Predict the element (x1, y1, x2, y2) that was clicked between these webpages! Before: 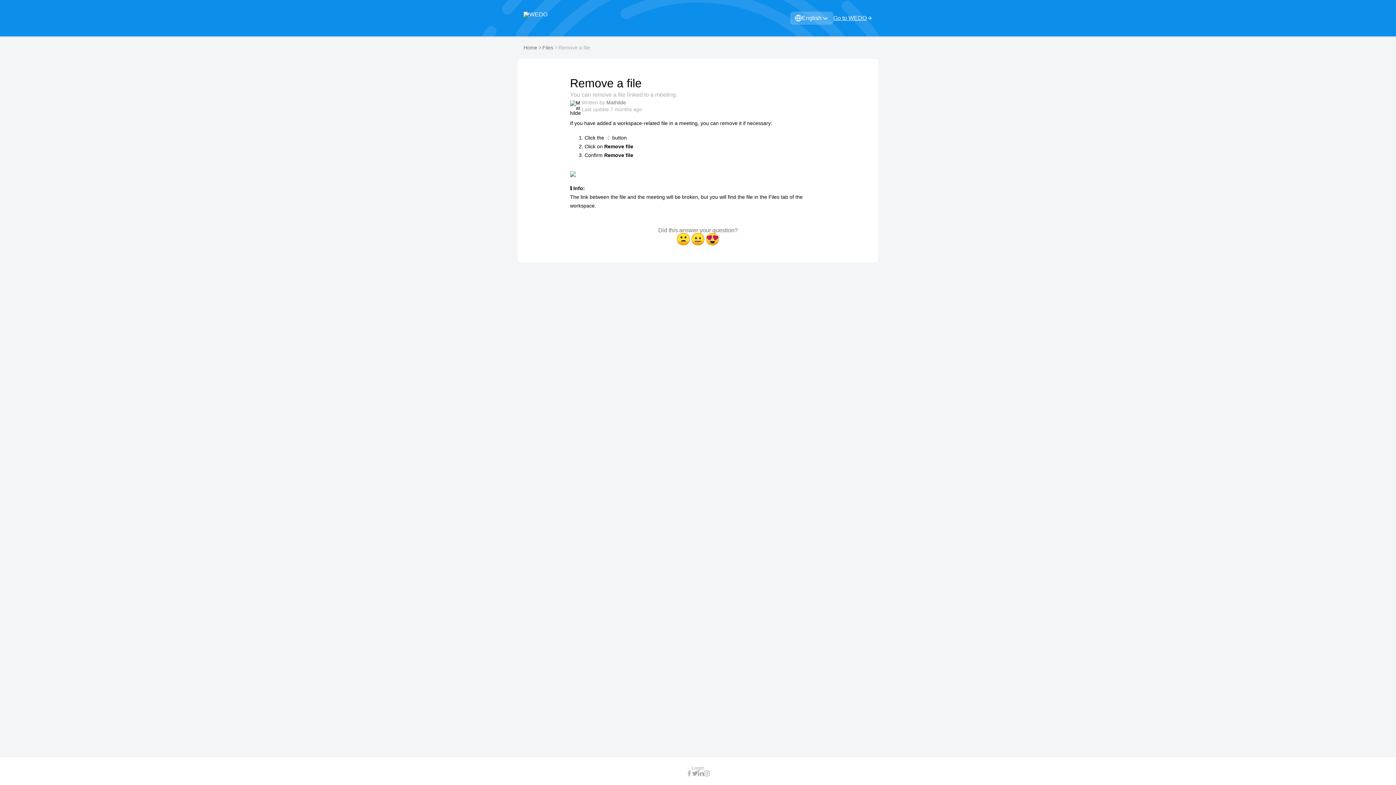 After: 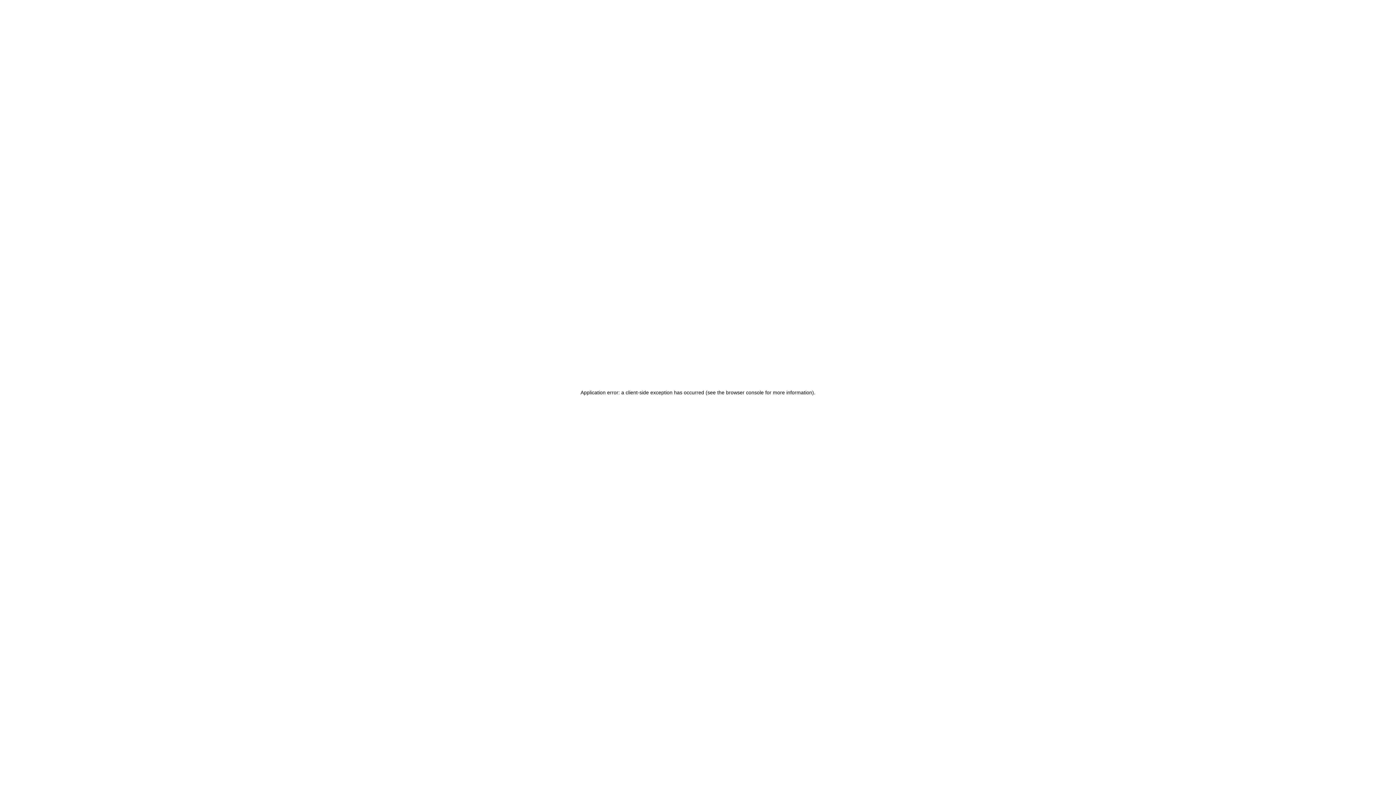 Action: label: Home bbox: (523, 45, 537, 50)